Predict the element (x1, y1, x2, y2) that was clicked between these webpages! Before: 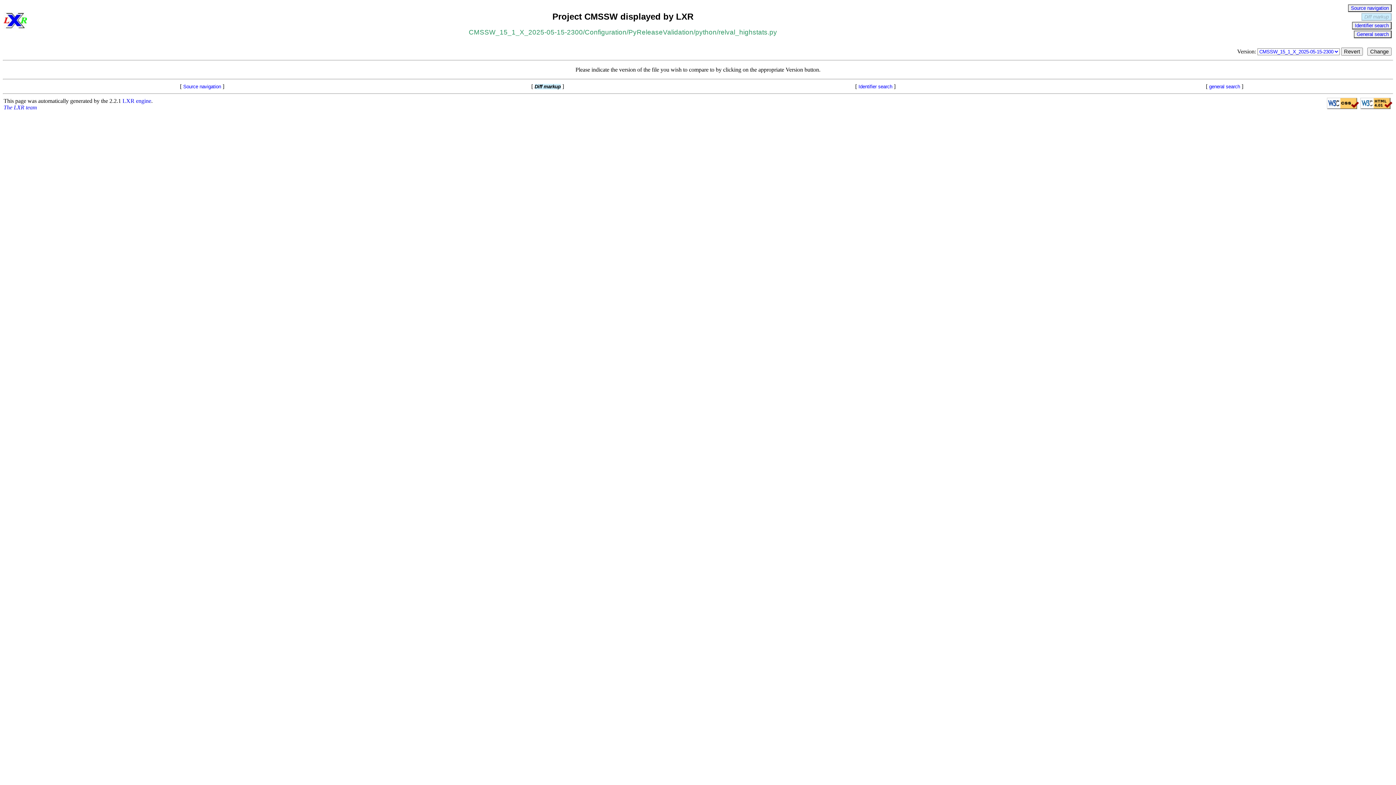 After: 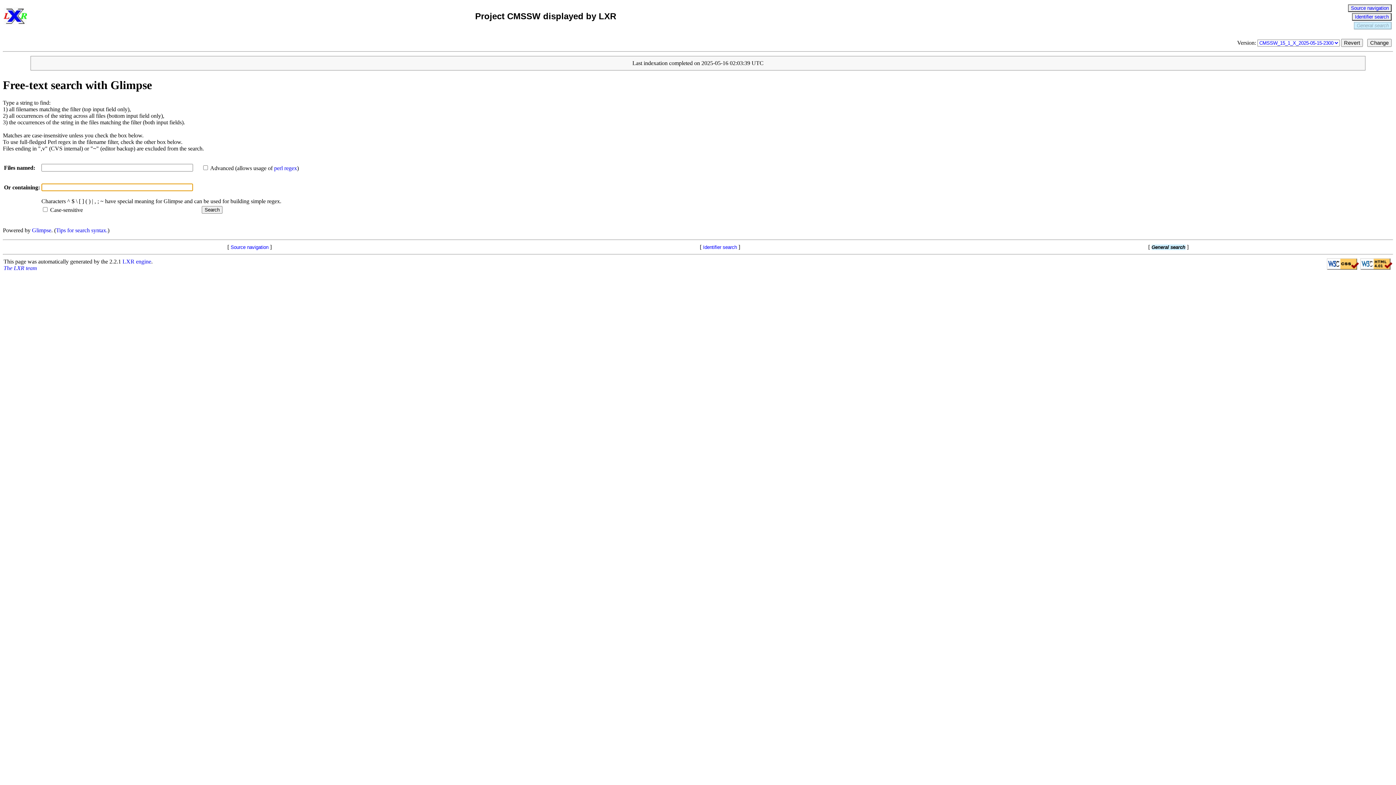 Action: label: general search bbox: (1209, 84, 1240, 89)